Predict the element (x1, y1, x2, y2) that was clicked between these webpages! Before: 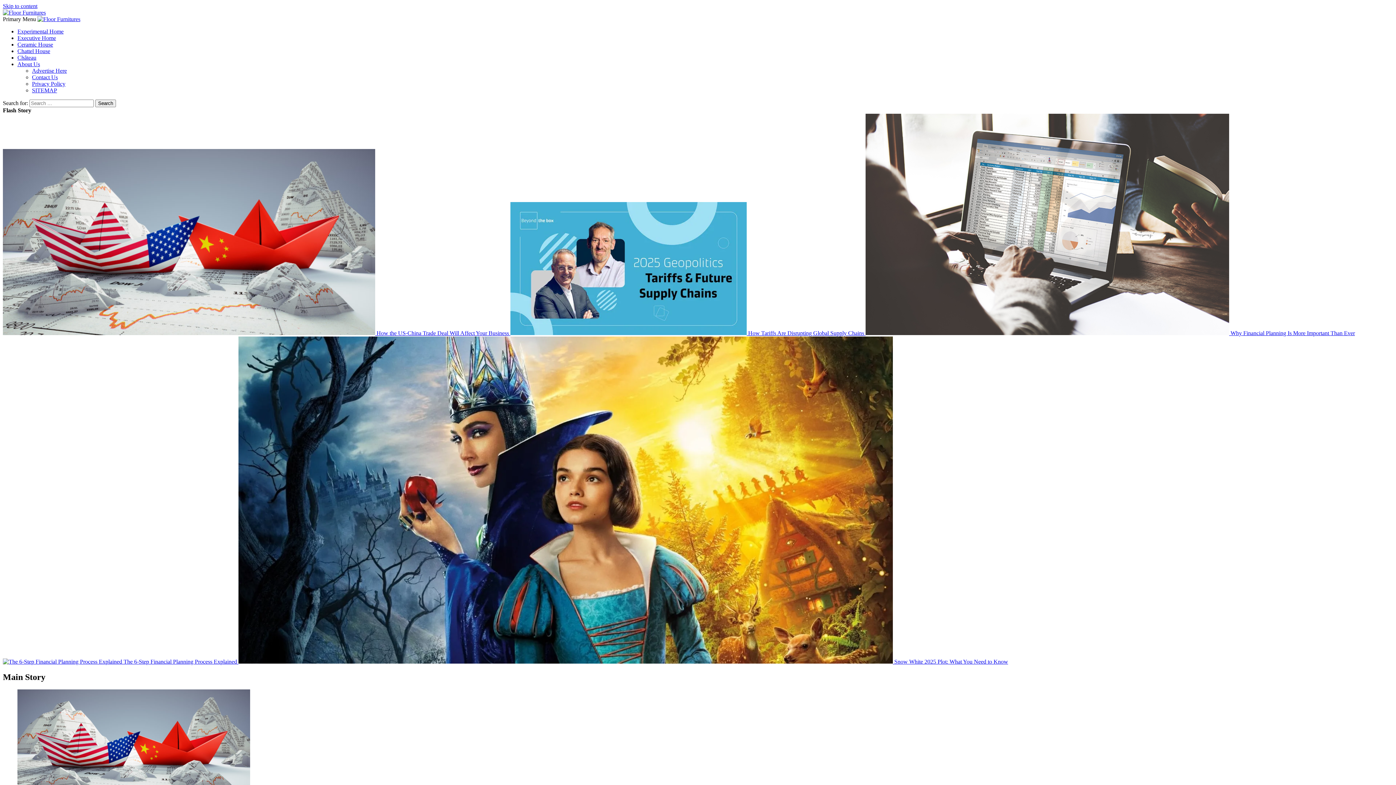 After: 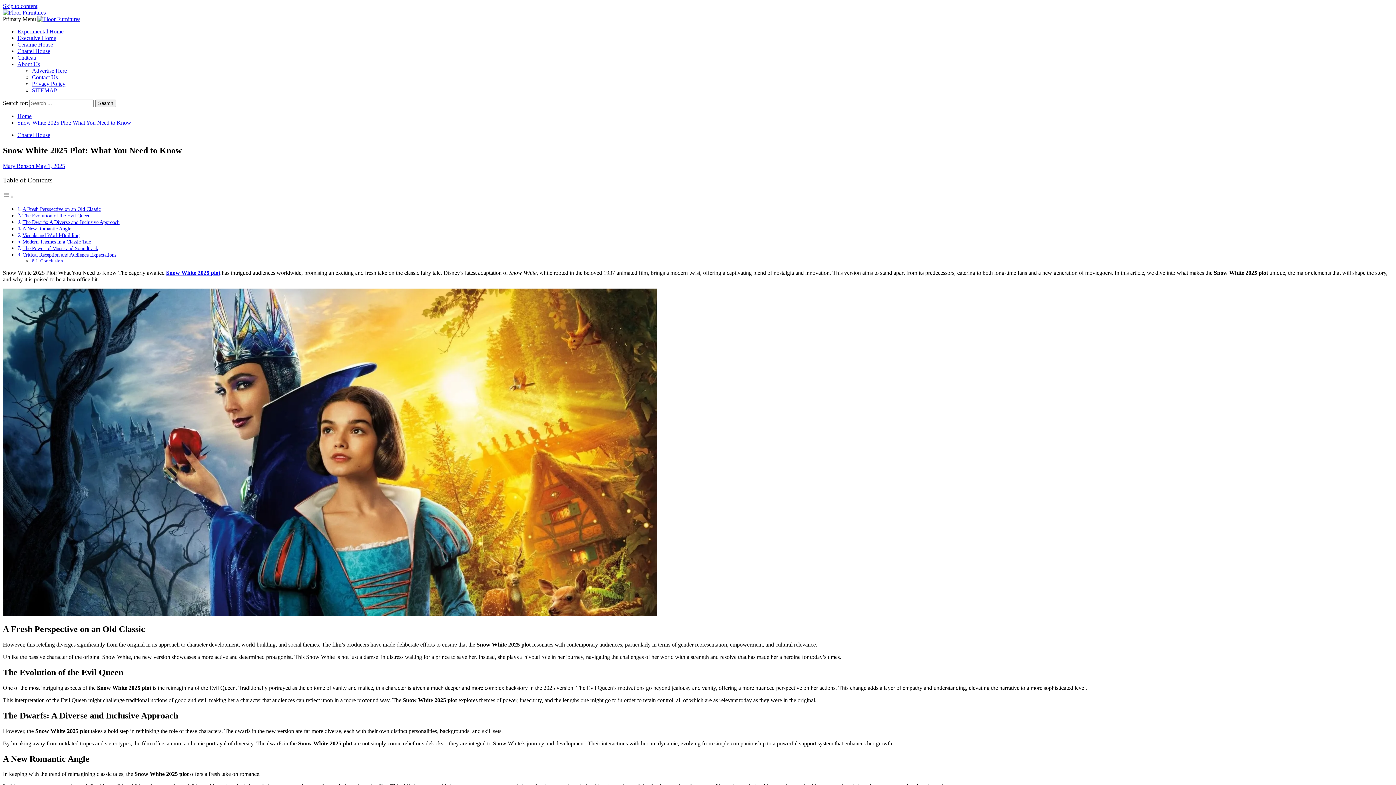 Action: label:  Snow White 2025 Plot: What You Need to Know bbox: (238, 658, 1008, 665)